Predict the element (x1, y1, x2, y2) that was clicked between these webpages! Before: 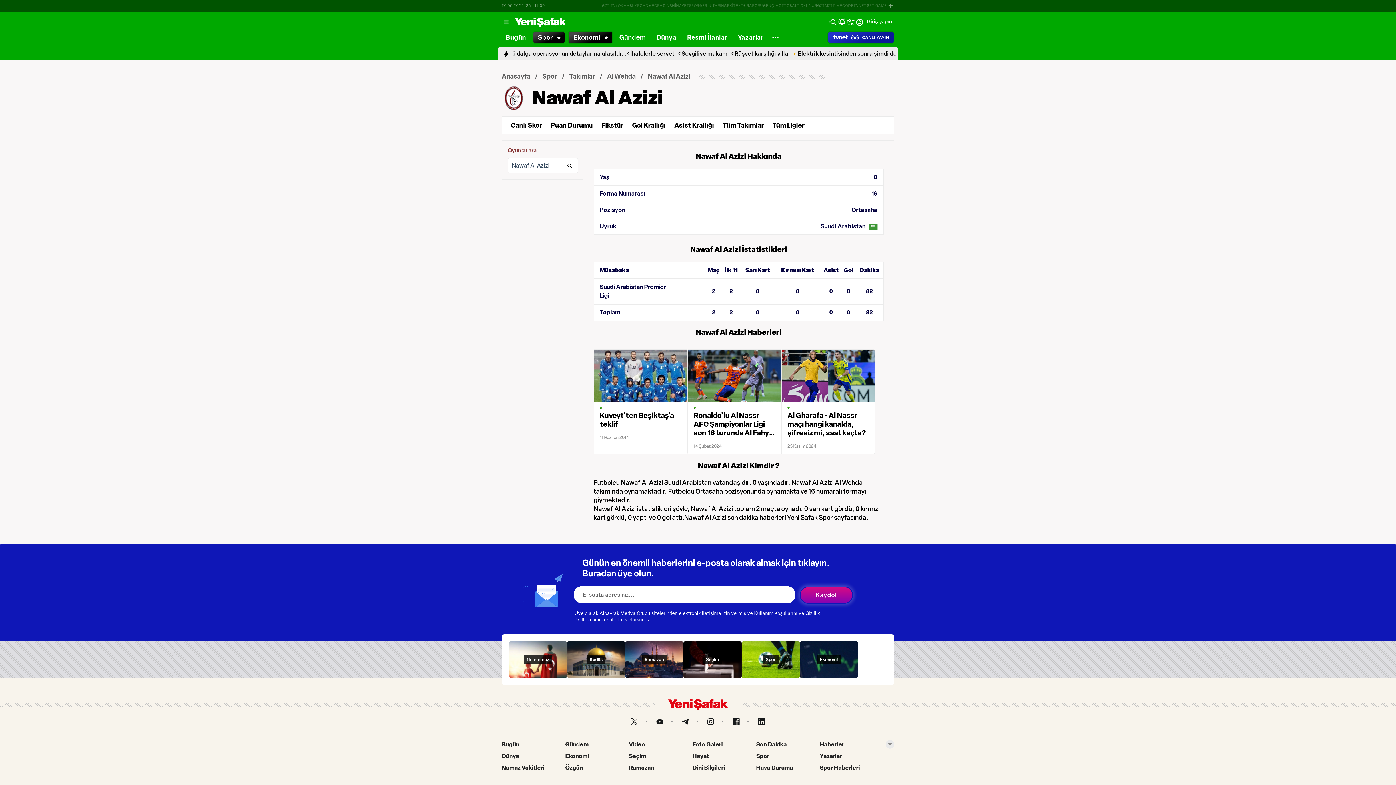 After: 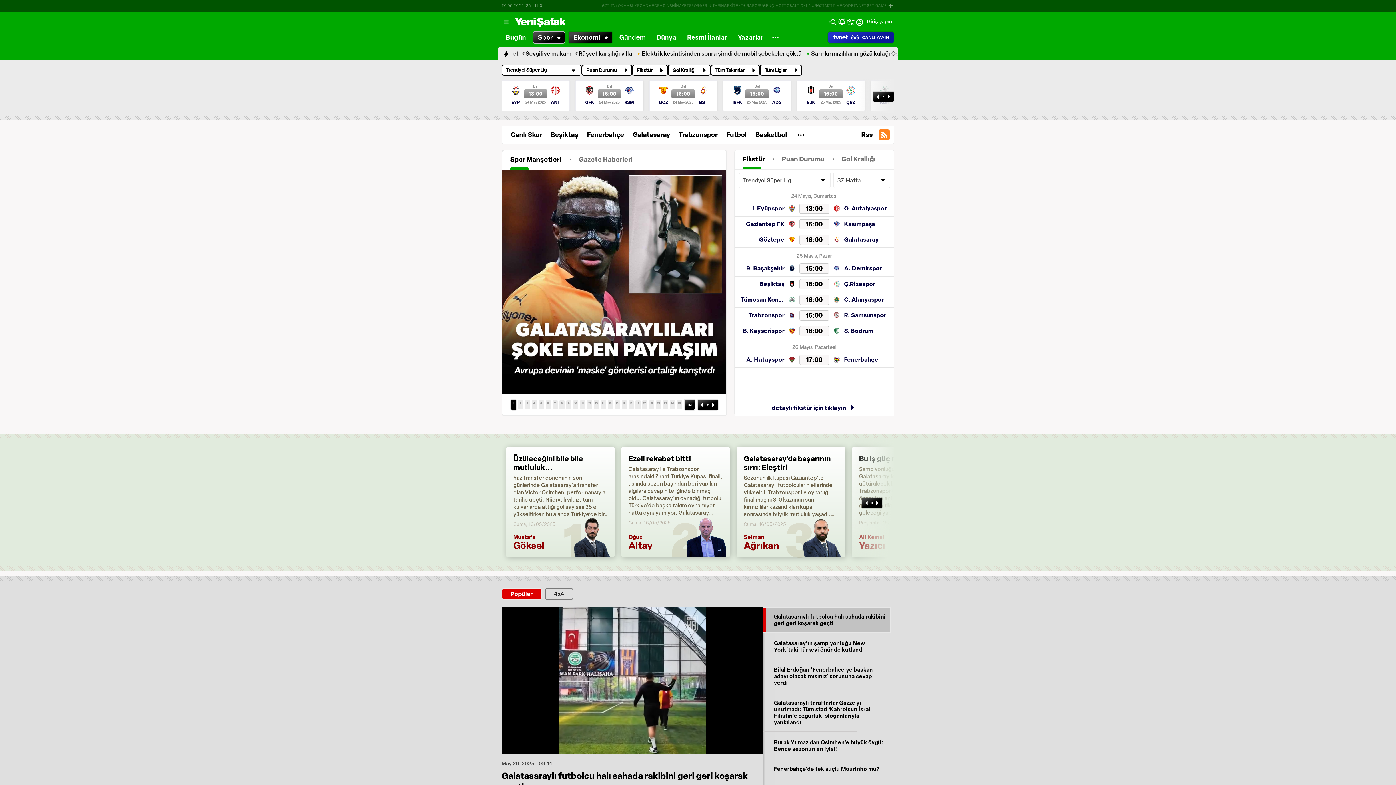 Action: label: Spor bbox: (533, 32, 564, 42)